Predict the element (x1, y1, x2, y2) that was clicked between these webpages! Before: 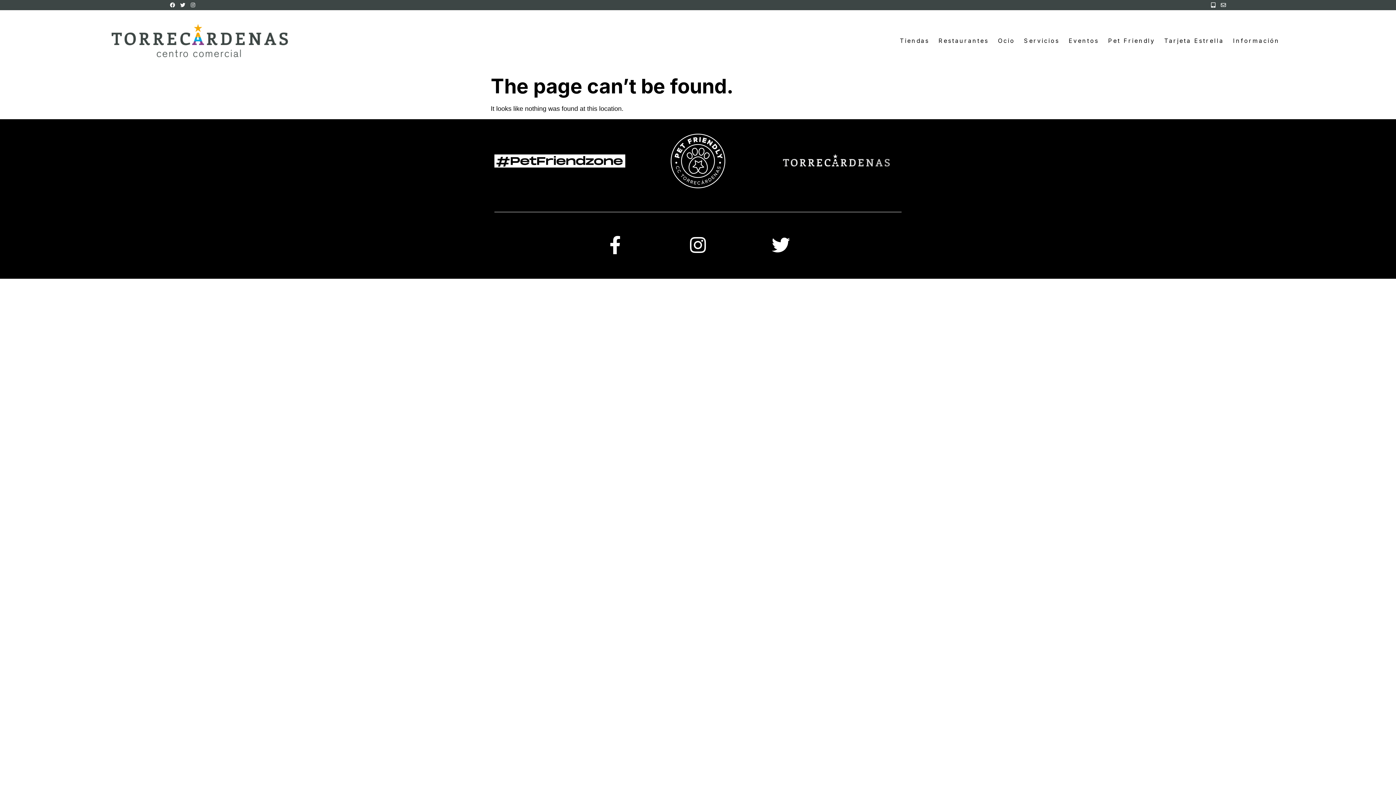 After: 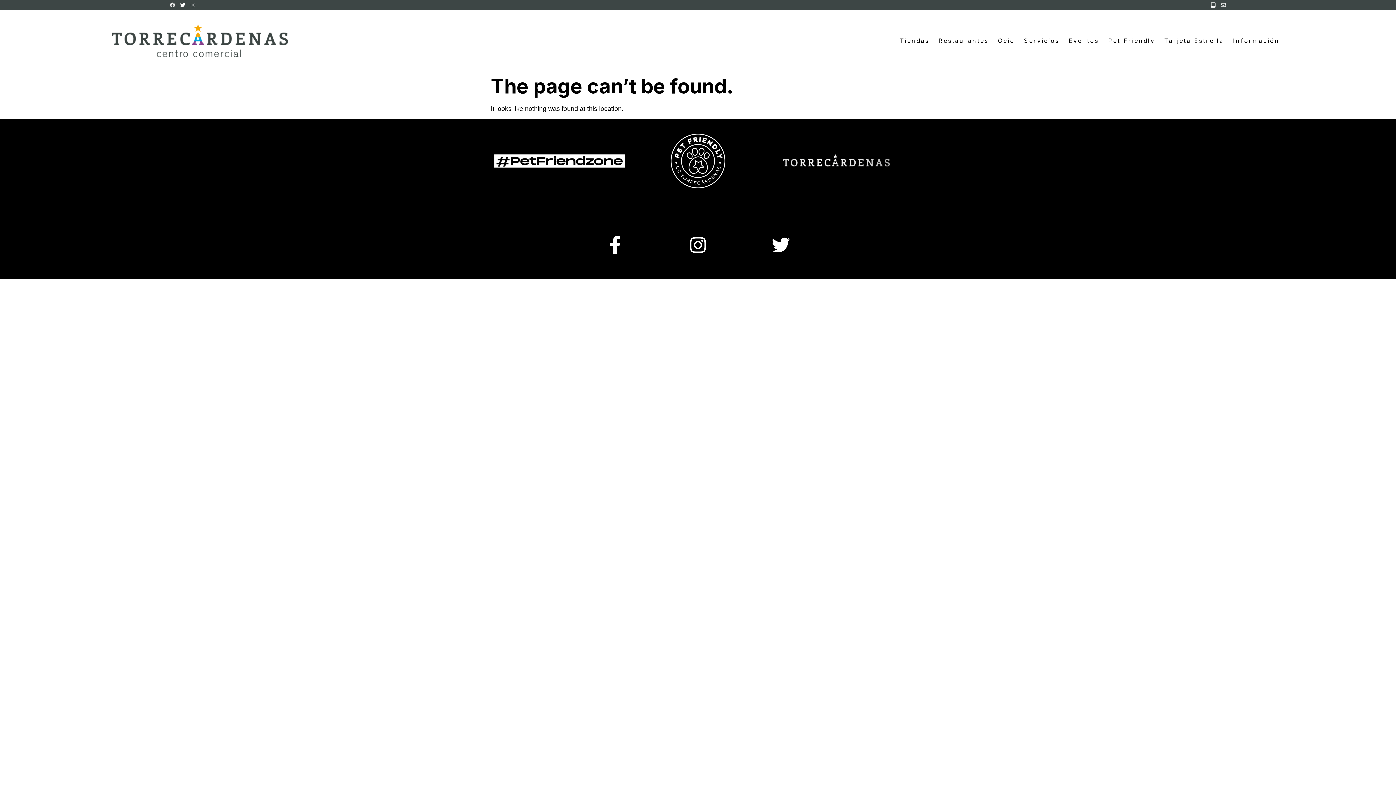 Action: bbox: (167, 0, 177, 10) label: Facebook